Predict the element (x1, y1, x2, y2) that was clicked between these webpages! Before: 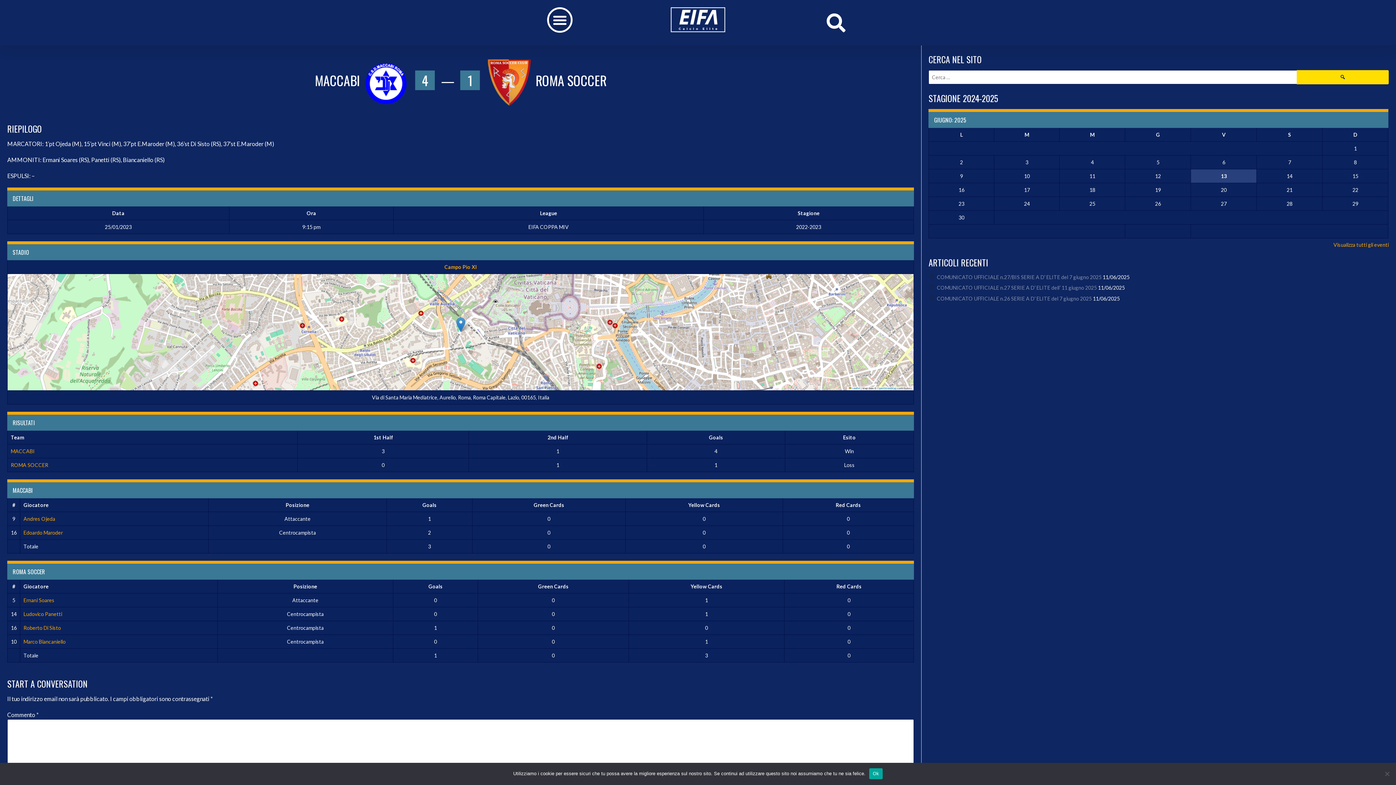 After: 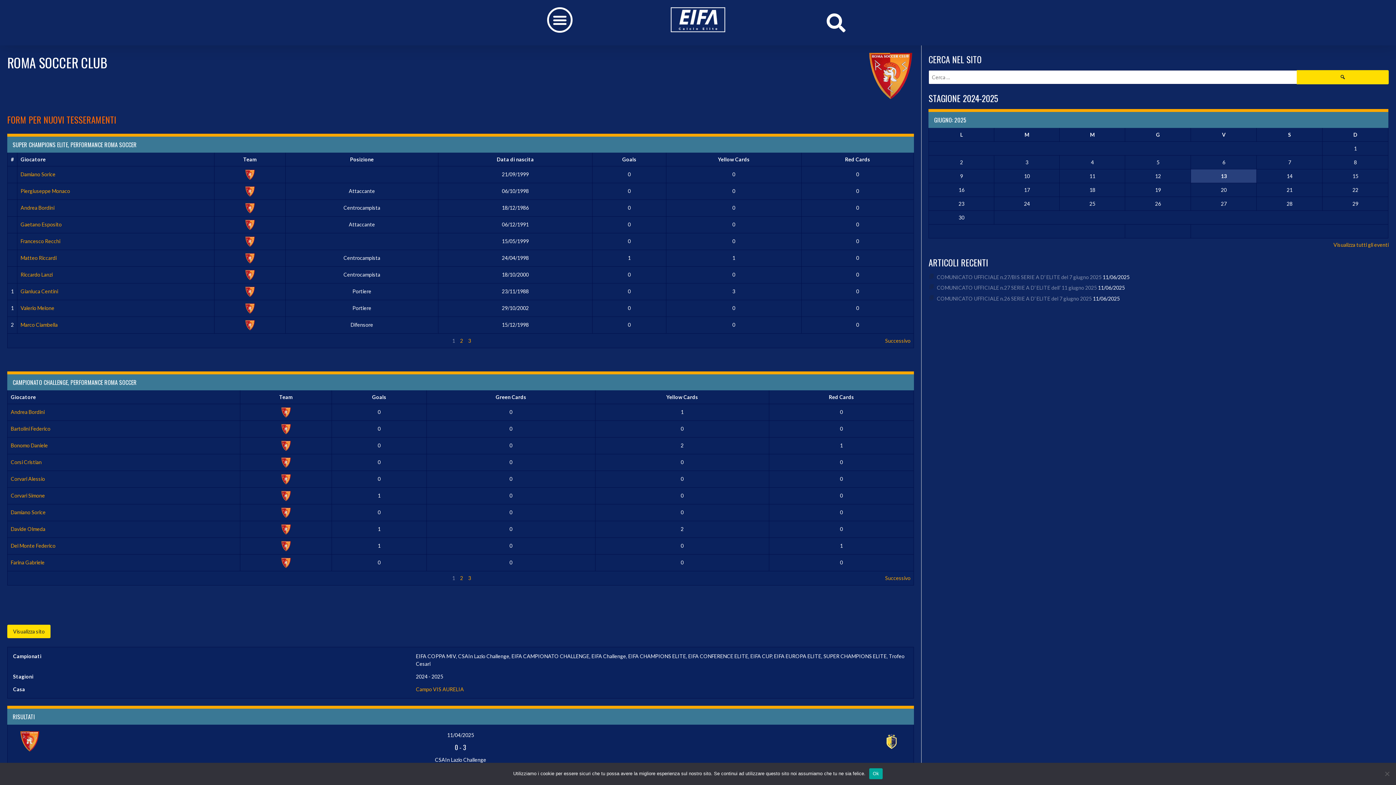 Action: label:  ROMA SOCCER bbox: (486, 70, 606, 89)